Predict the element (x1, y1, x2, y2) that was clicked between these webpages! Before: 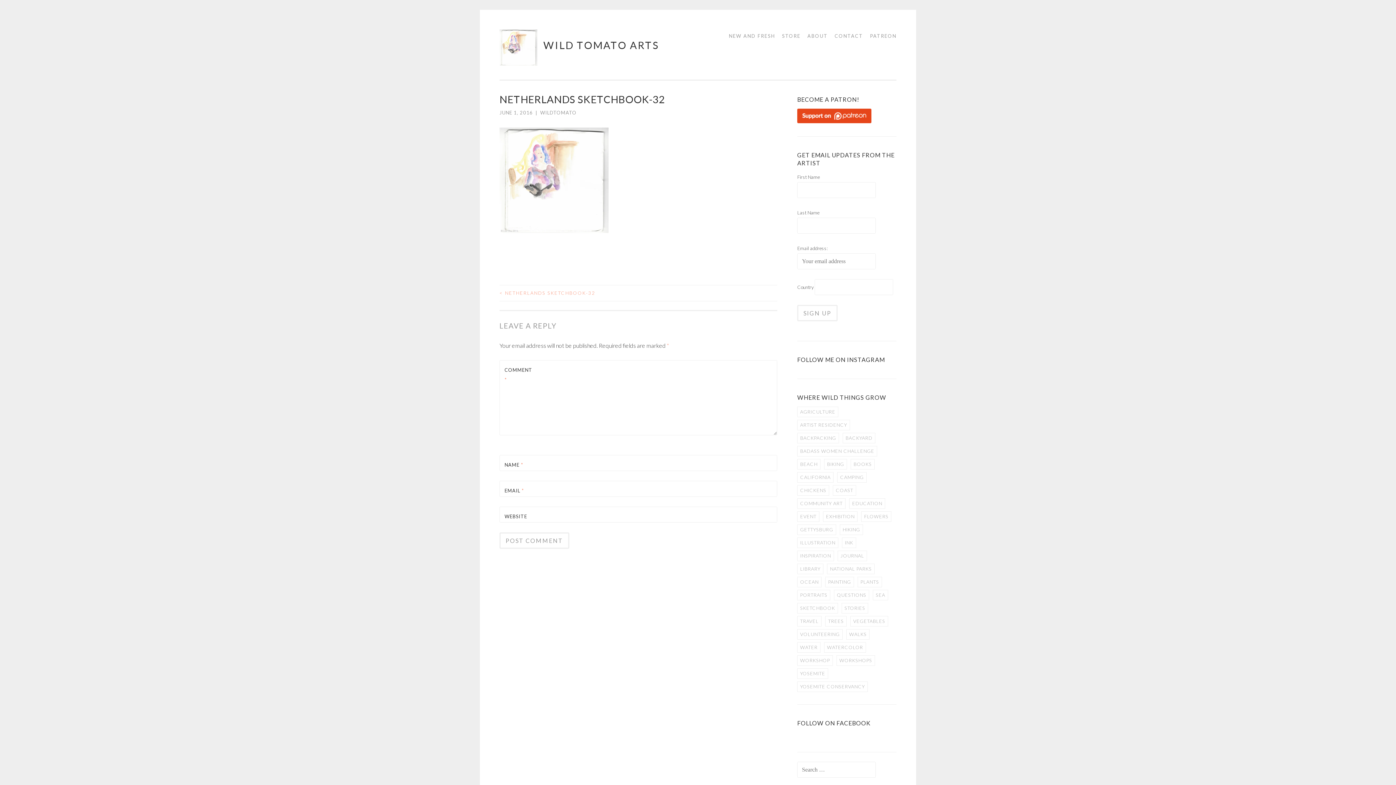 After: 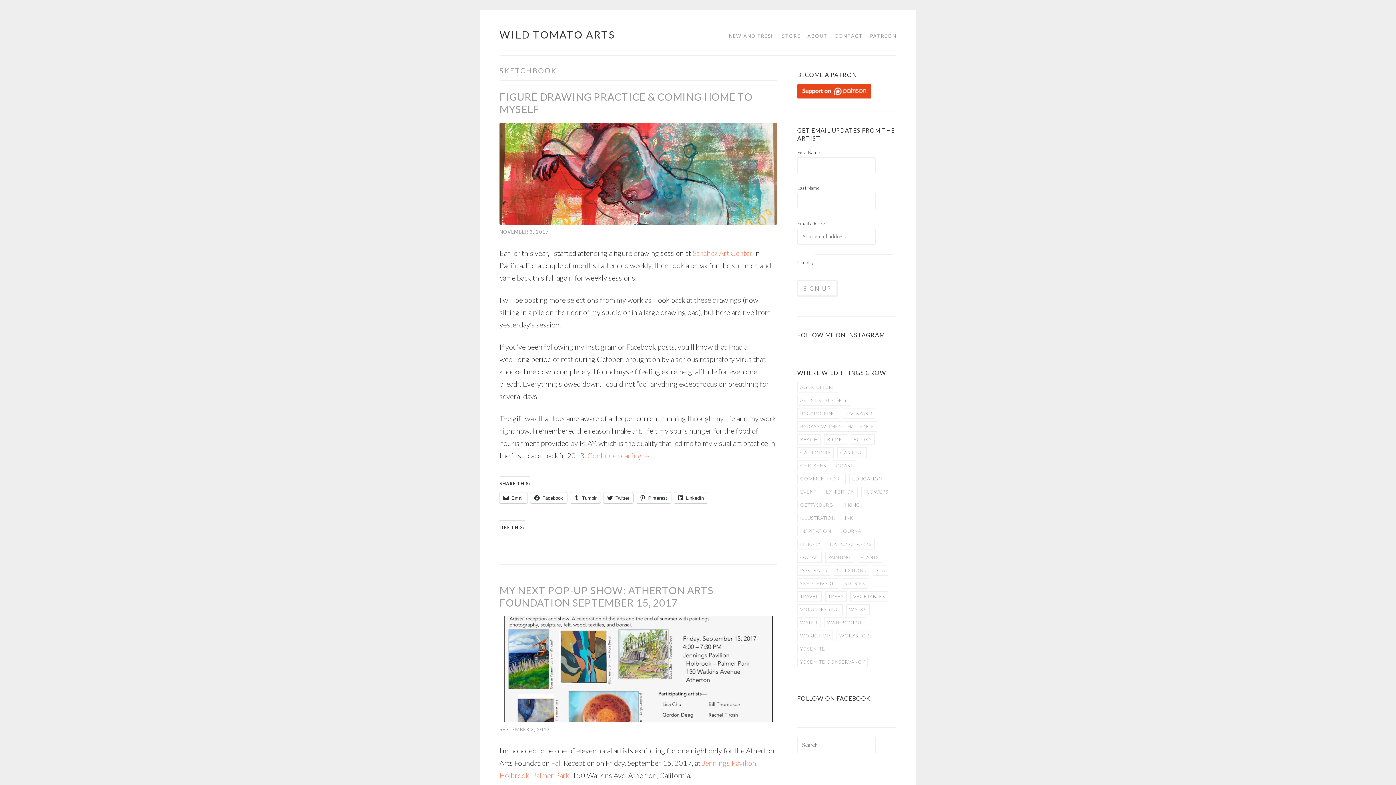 Action: bbox: (797, 603, 838, 613) label: sketchbook (29 items)